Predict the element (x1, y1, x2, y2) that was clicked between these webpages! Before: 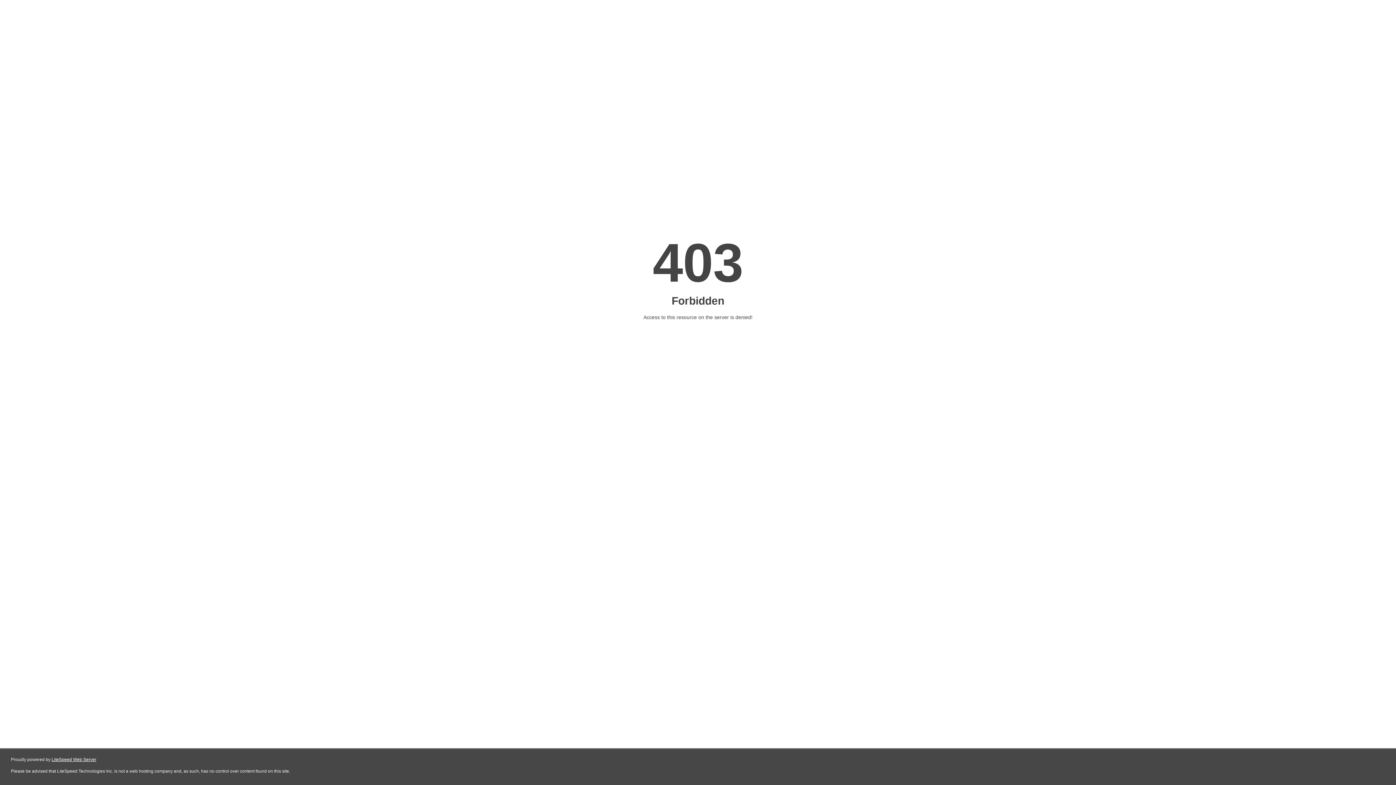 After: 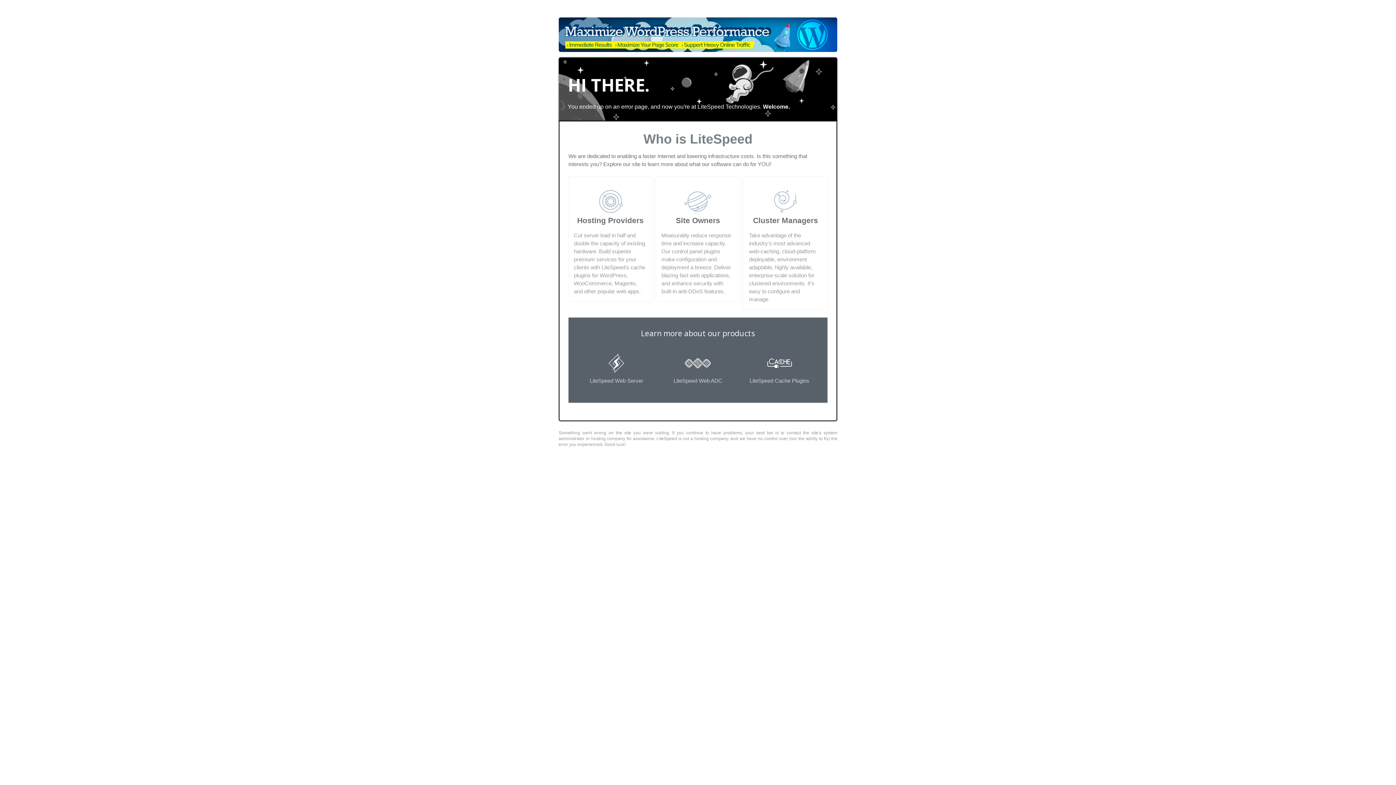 Action: bbox: (51, 757, 96, 762) label: LiteSpeed Web Server